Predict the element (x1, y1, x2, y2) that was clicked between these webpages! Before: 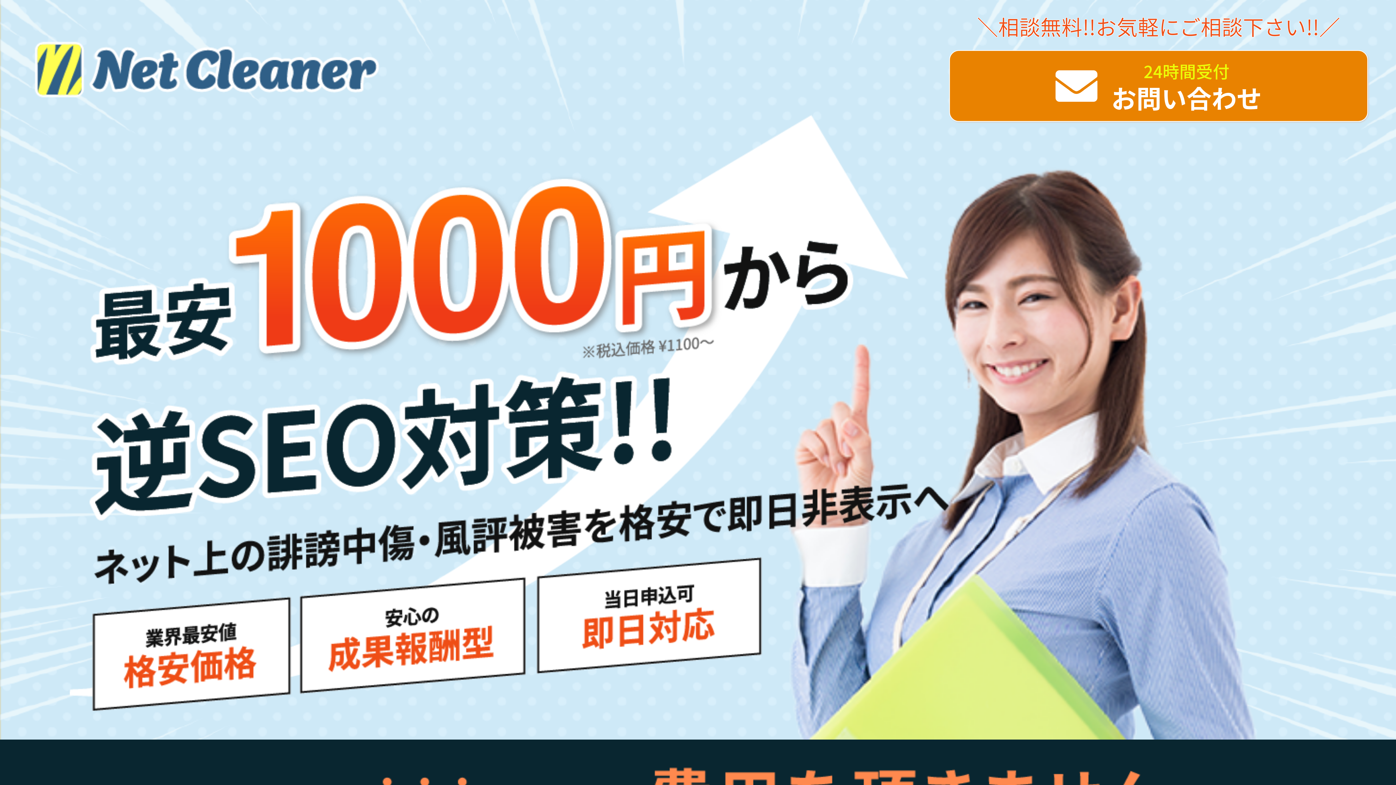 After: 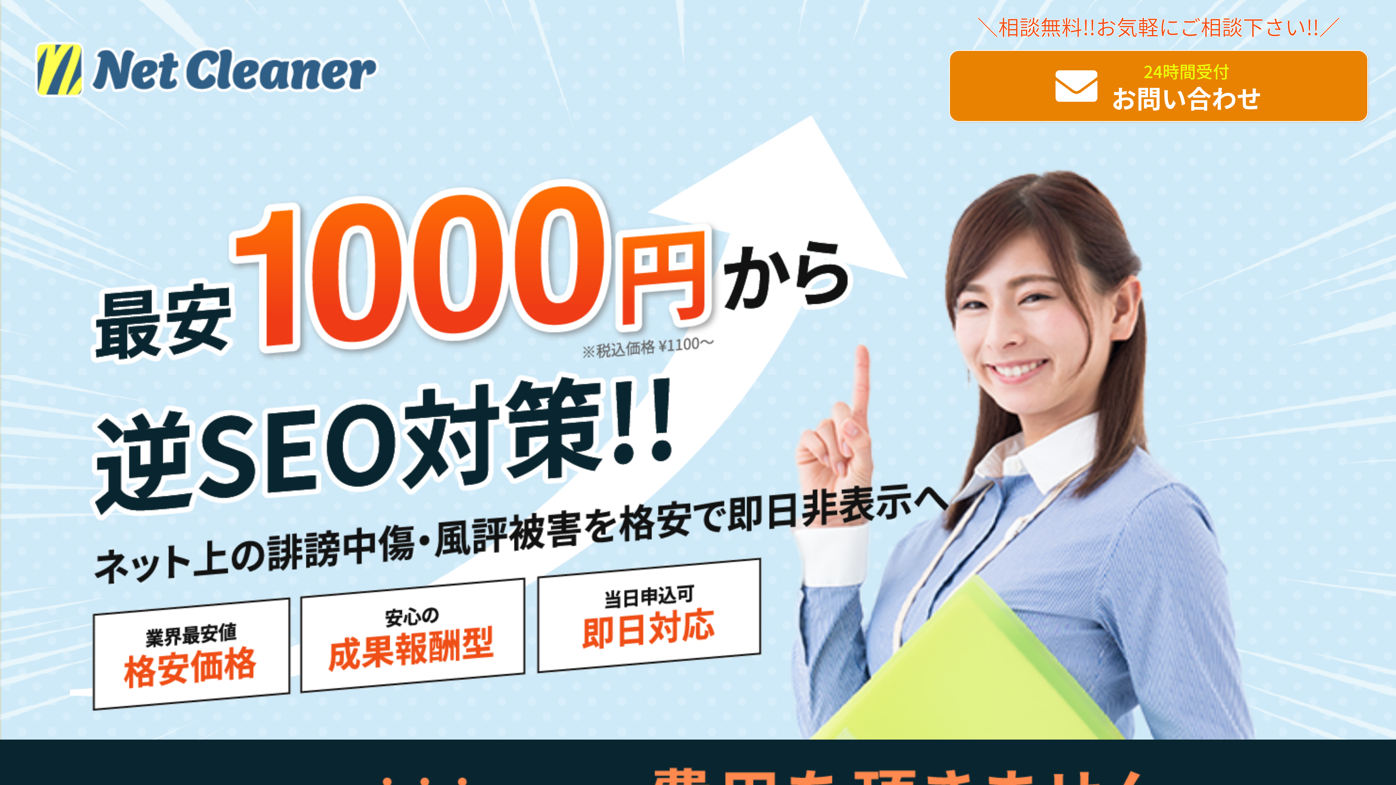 Action: bbox: (34, 41, 1361, 97)